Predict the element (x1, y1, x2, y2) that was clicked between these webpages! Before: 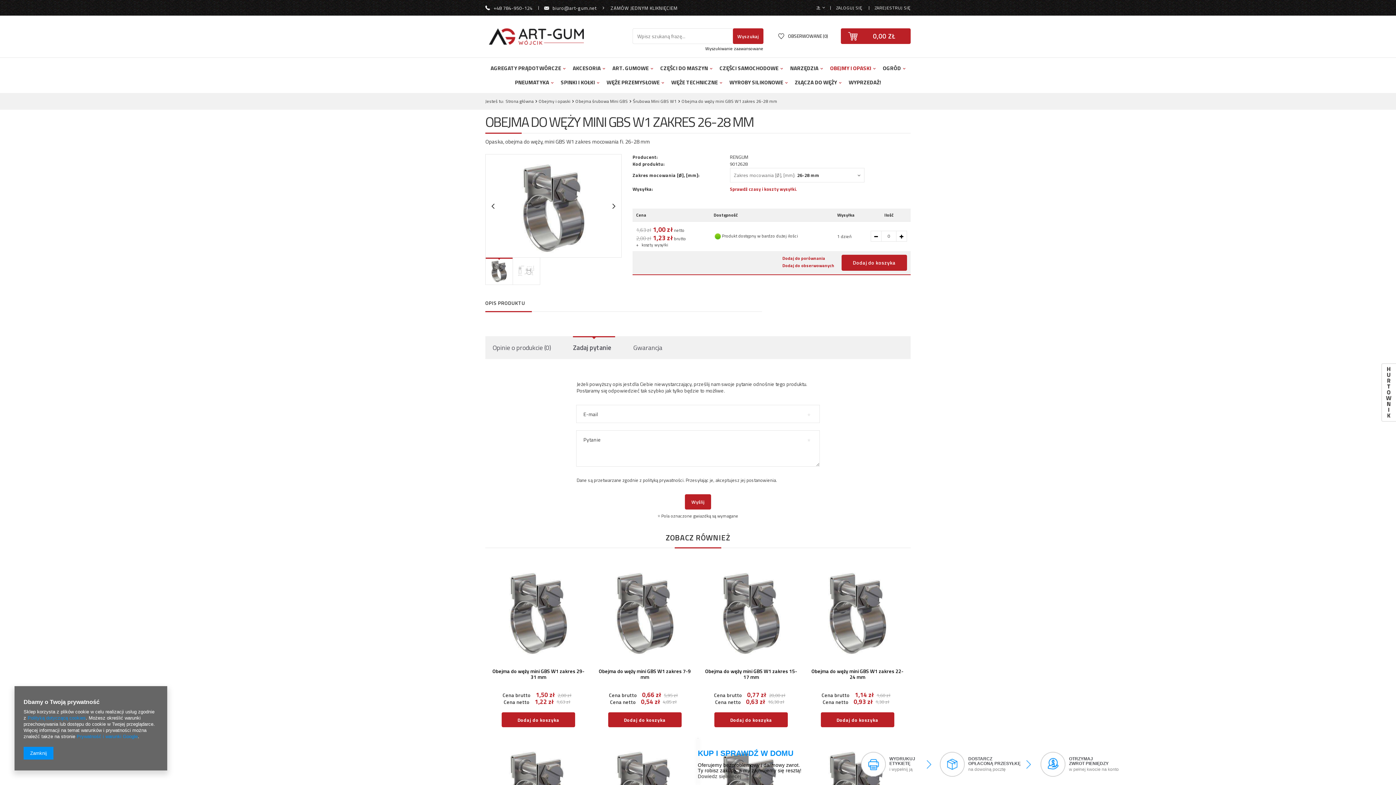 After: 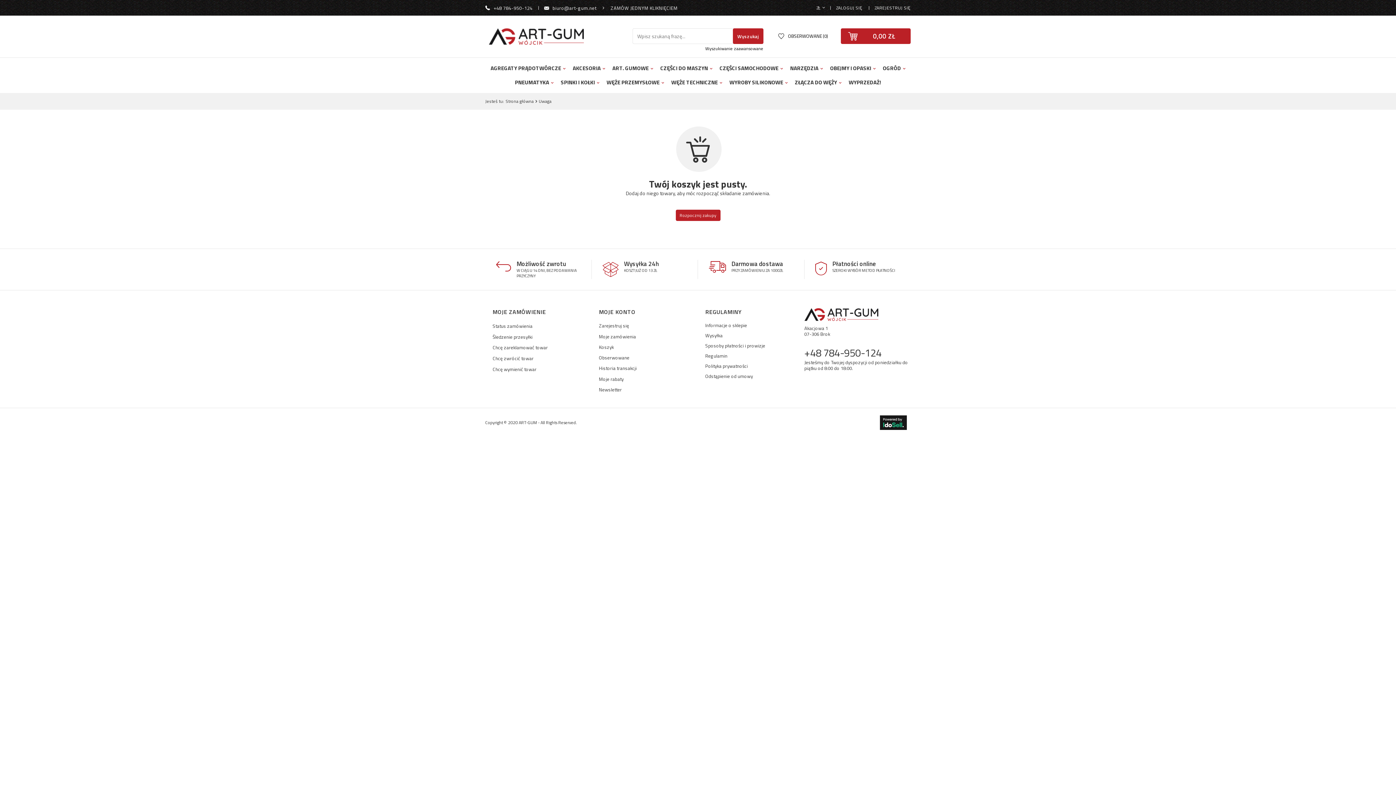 Action: bbox: (841, 28, 910, 44) label: 0,00 ZŁ